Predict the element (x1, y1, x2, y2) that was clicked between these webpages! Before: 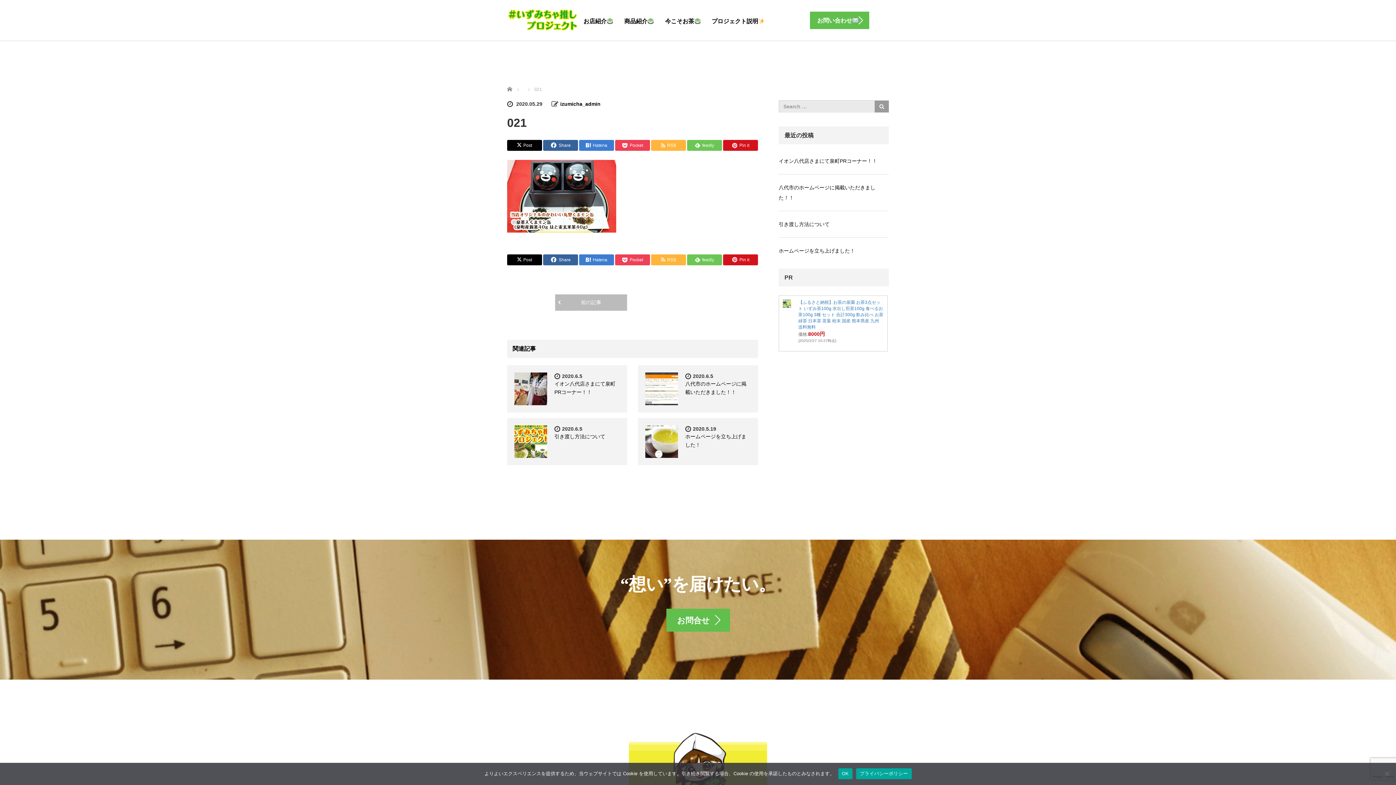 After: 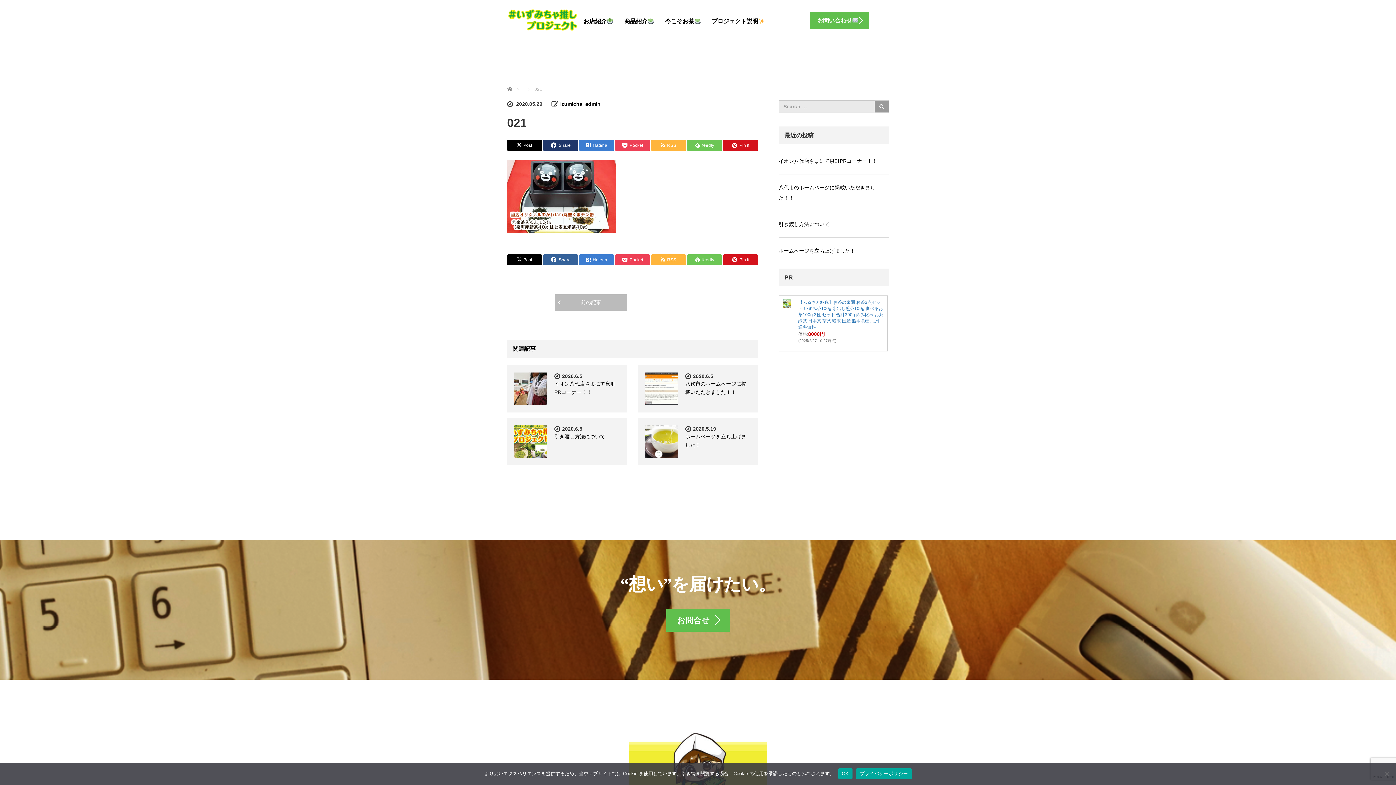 Action: label: Share bbox: (543, 140, 578, 150)